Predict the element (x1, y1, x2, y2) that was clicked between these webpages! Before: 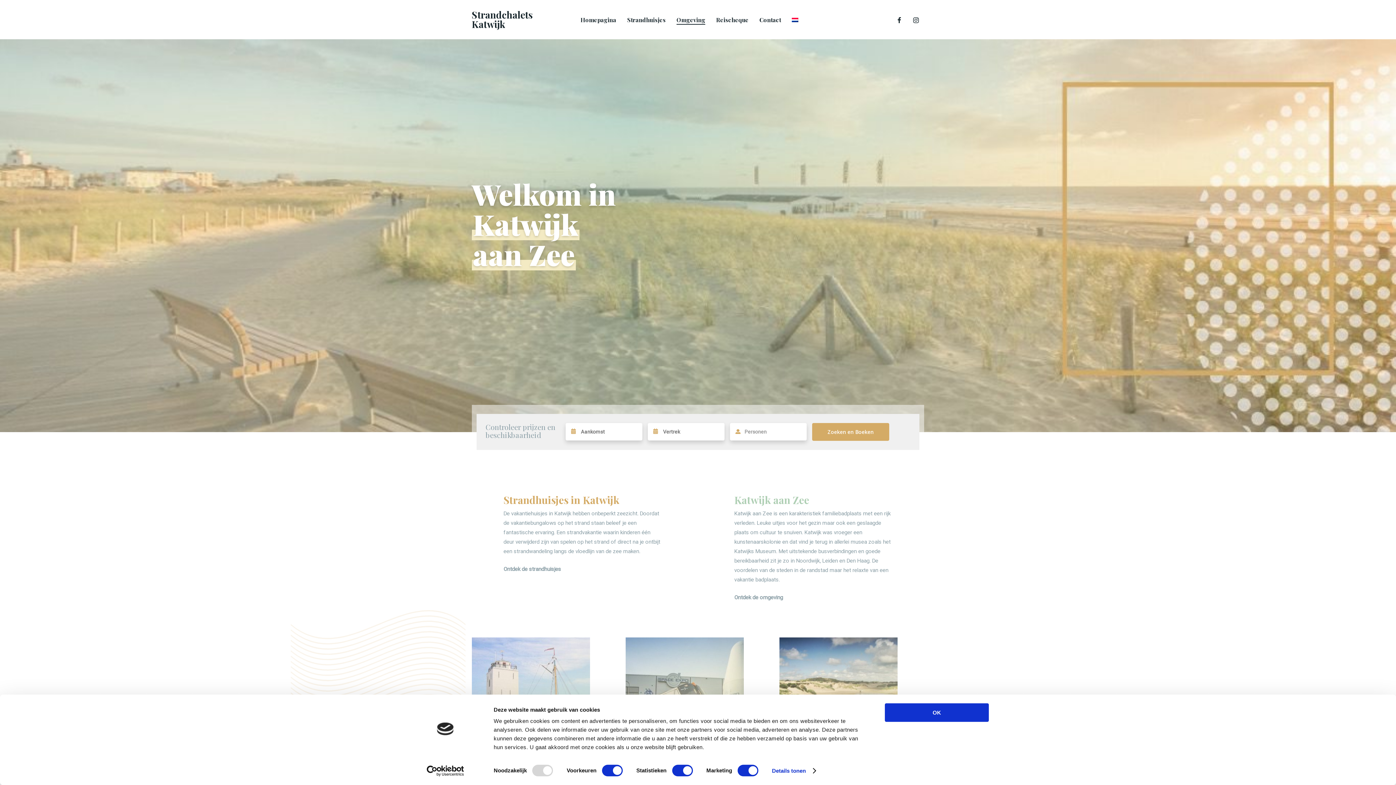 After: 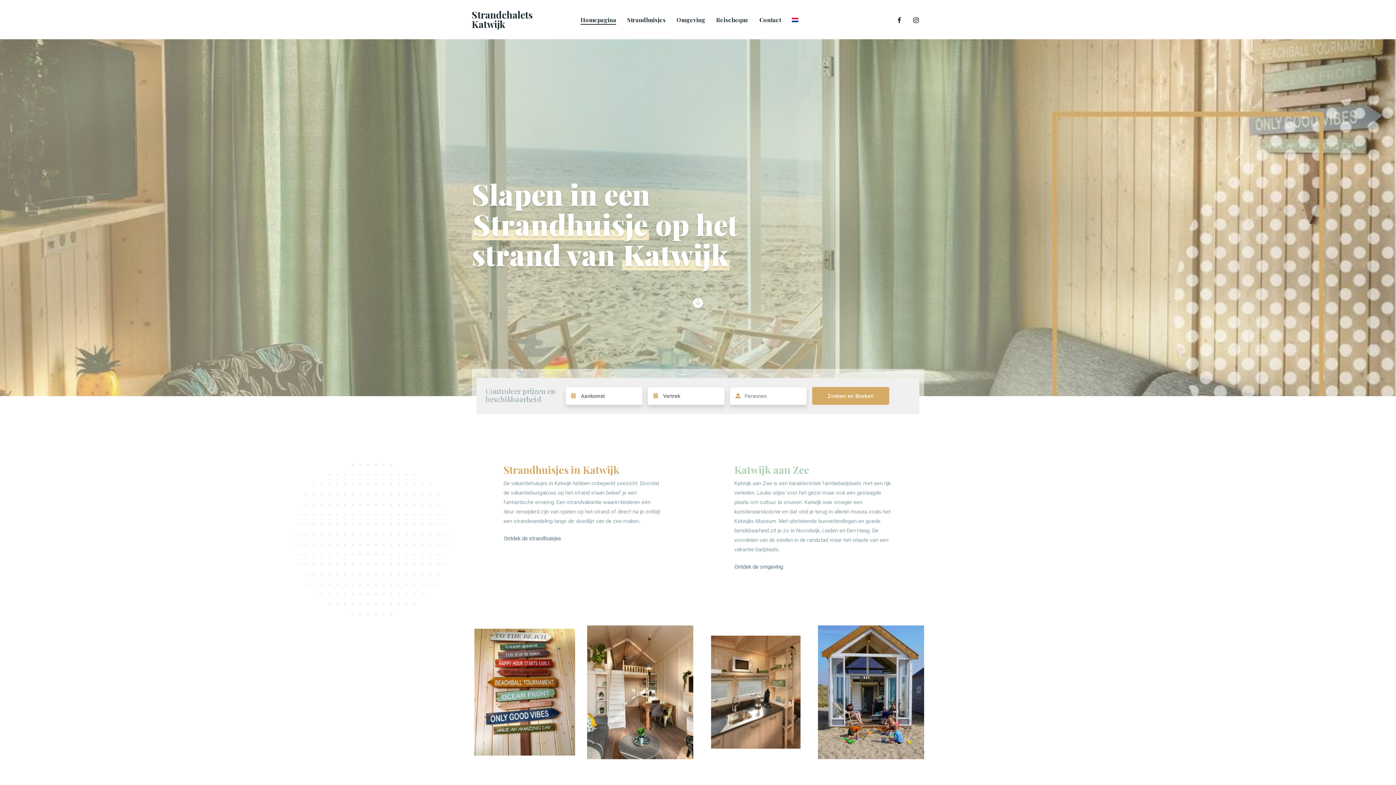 Action: bbox: (471, 10, 551, 29) label: Strandchalets Katwijk